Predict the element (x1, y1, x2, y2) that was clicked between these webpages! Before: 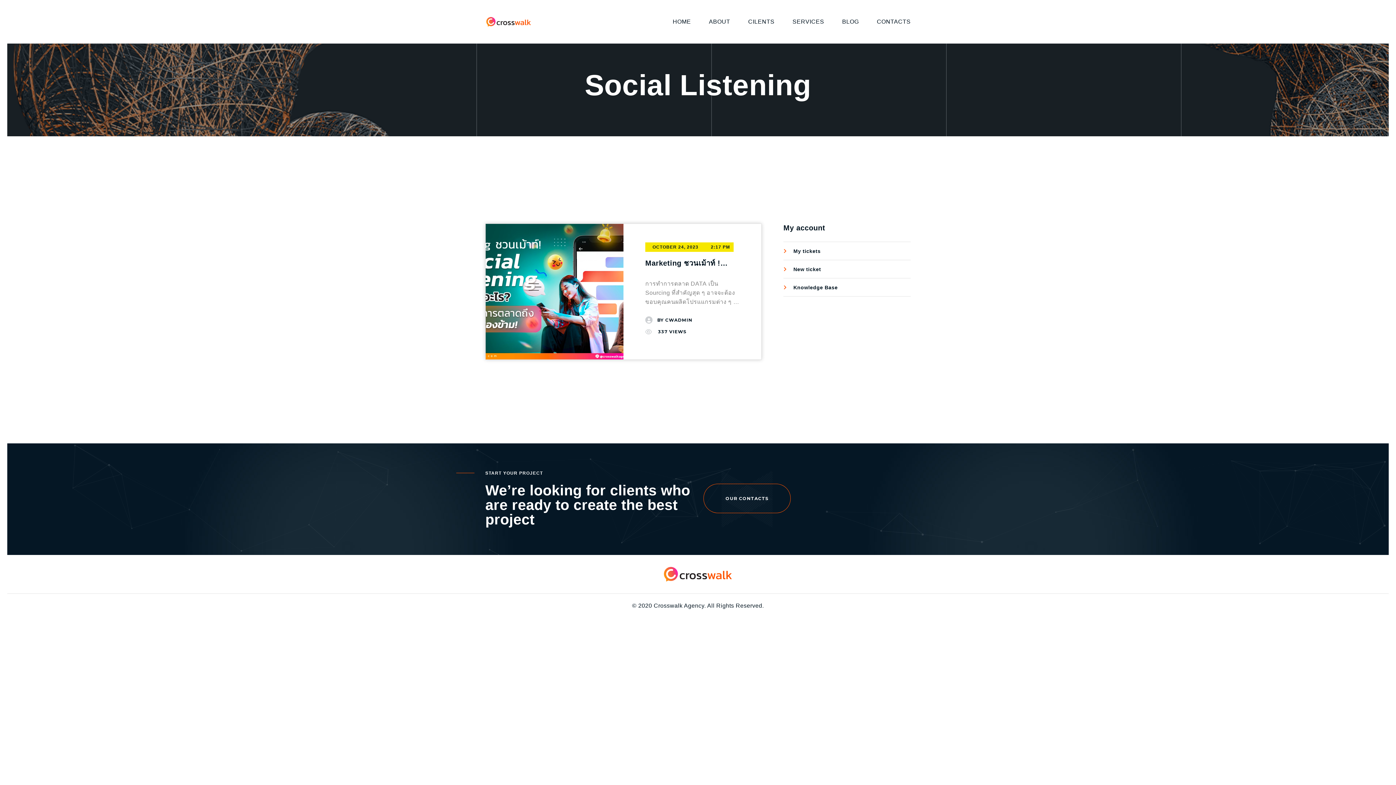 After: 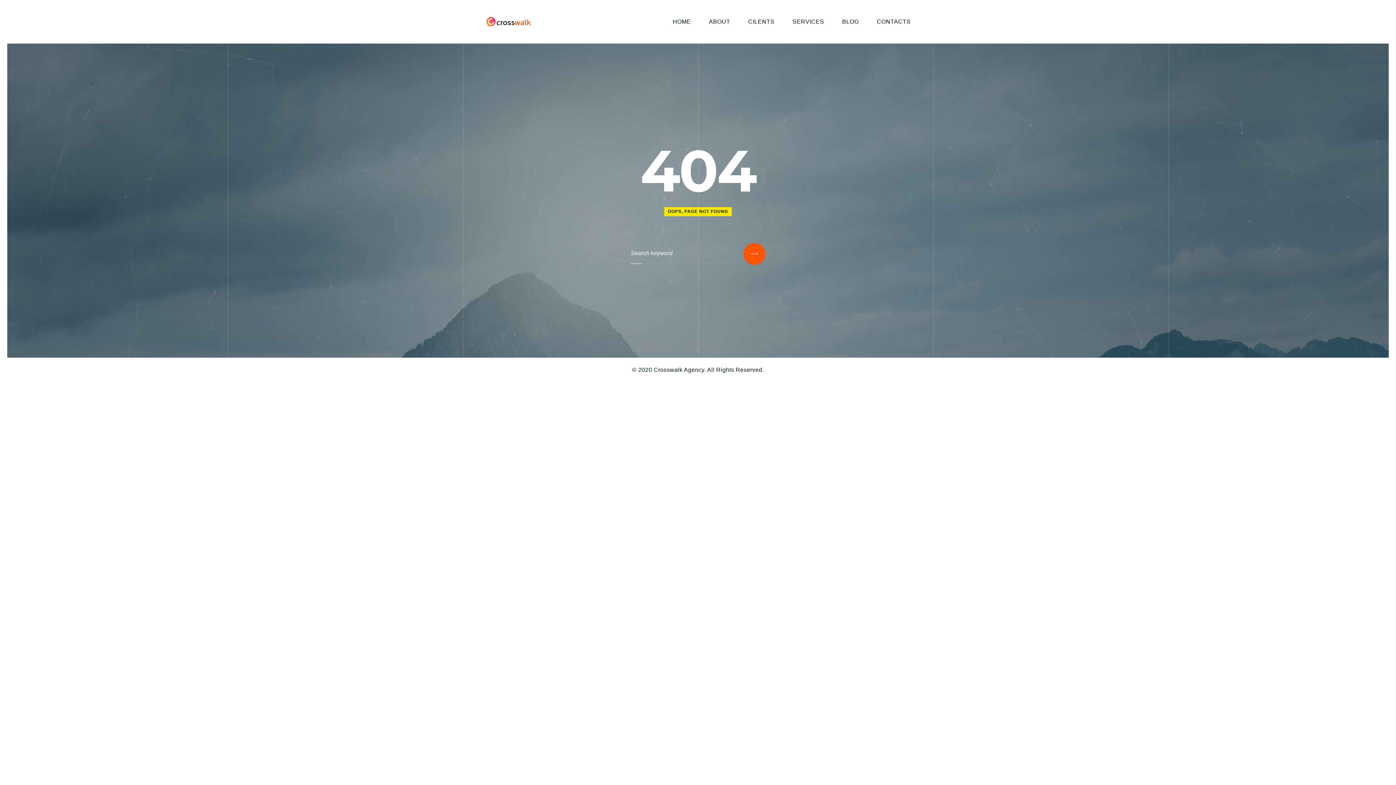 Action: label: My tickets bbox: (783, 242, 910, 260)